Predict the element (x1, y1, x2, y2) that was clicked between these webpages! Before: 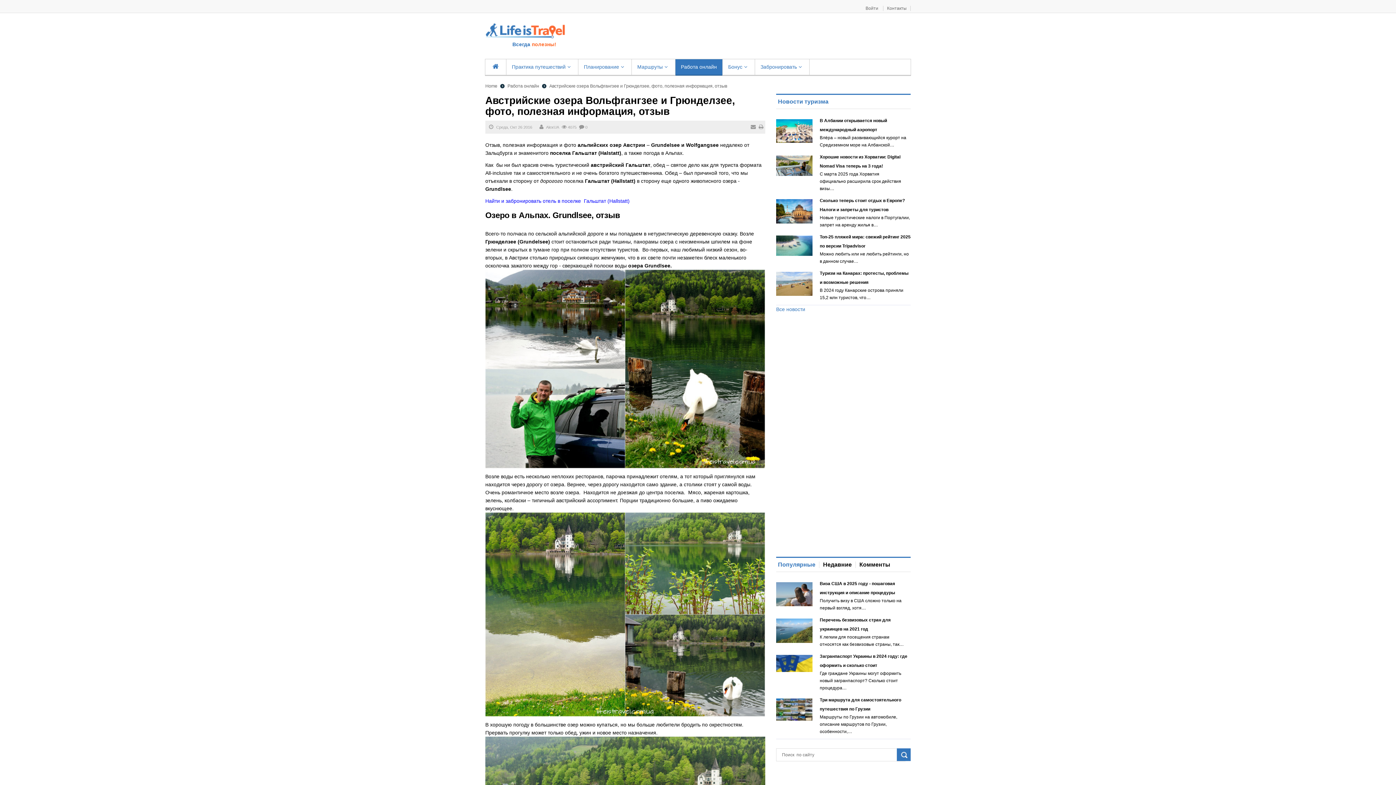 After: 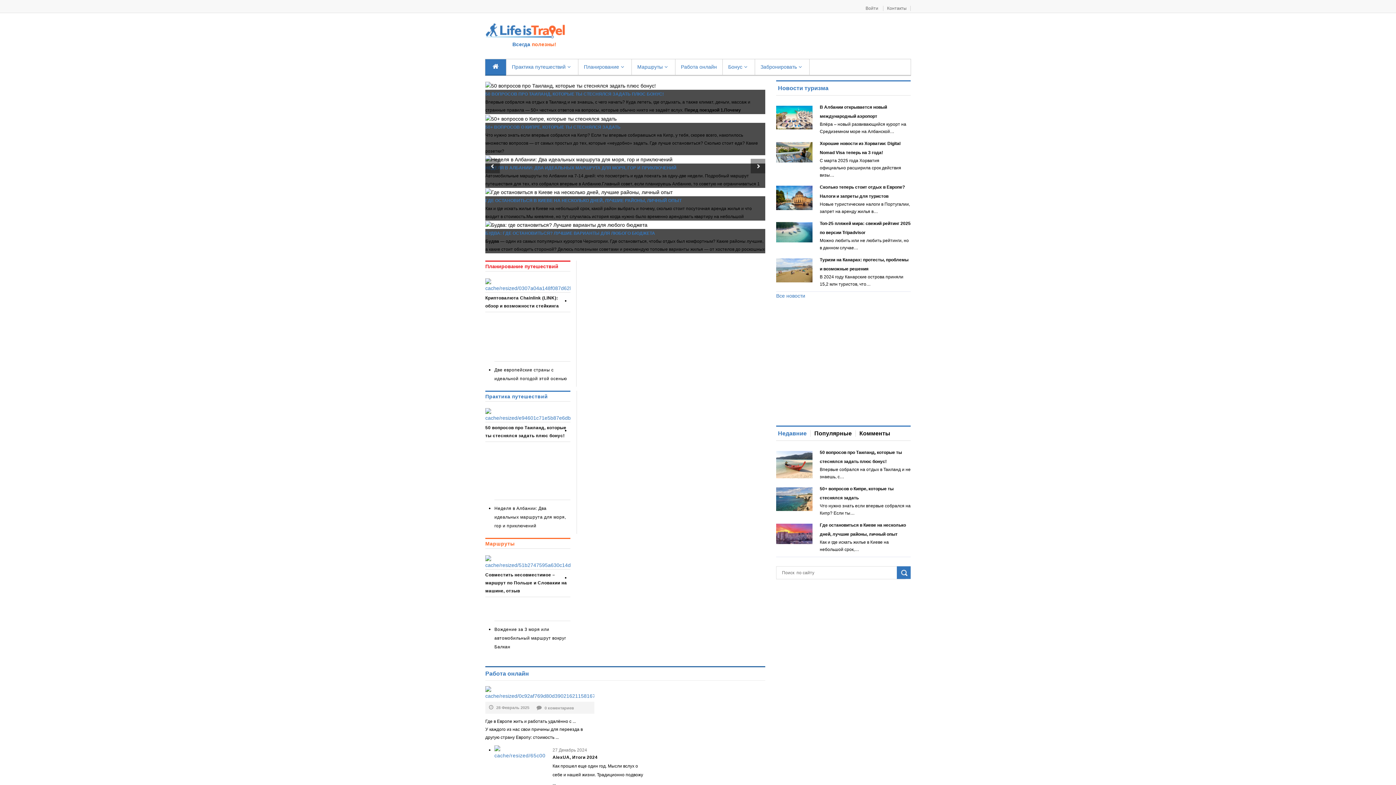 Action: bbox: (485, 27, 566, 33)